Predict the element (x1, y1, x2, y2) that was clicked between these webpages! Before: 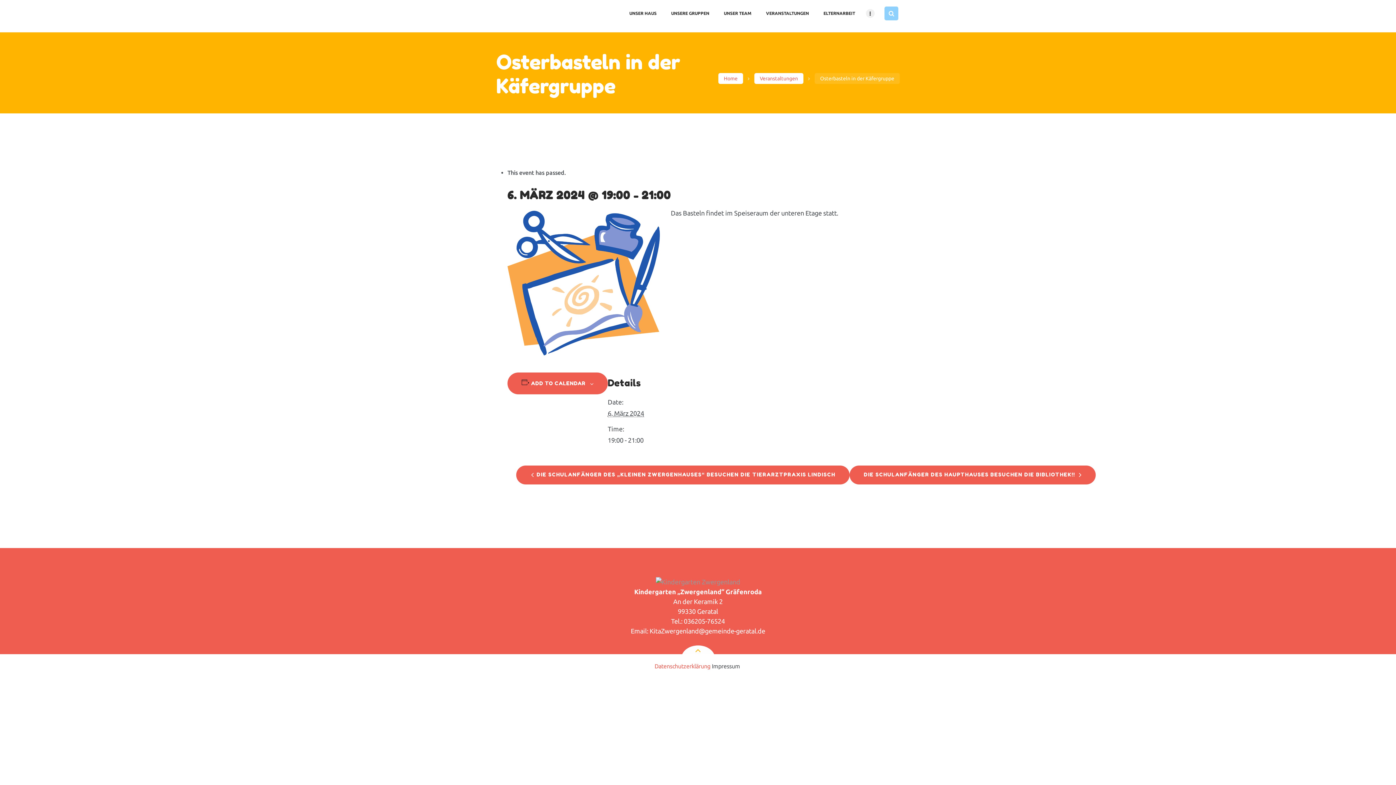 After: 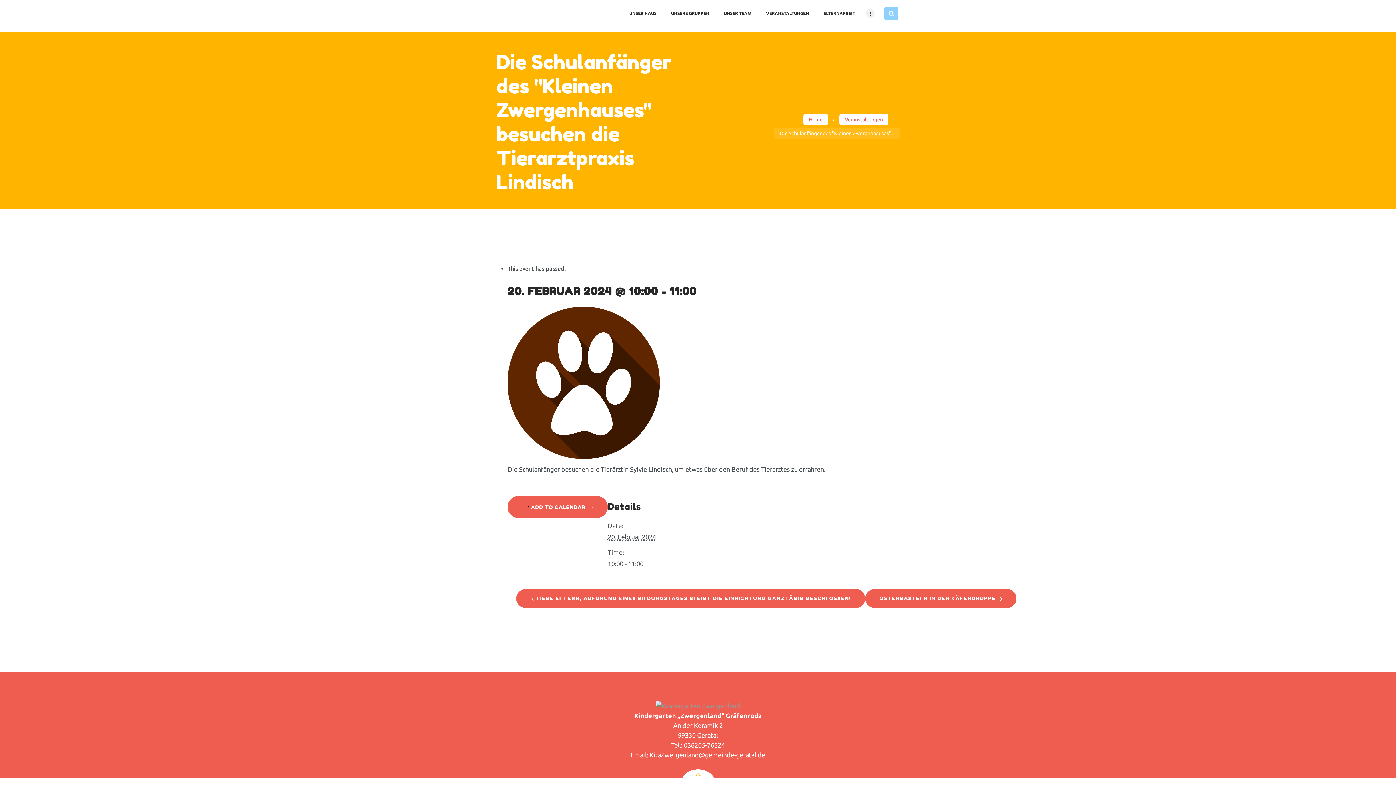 Action: label:  DIE SCHULANFÄNGER DES „KLEINEN ZWERGENHAUSES“ BESUCHEN DIE TIERARZTPRAXIS LINDISCH bbox: (516, 465, 849, 484)